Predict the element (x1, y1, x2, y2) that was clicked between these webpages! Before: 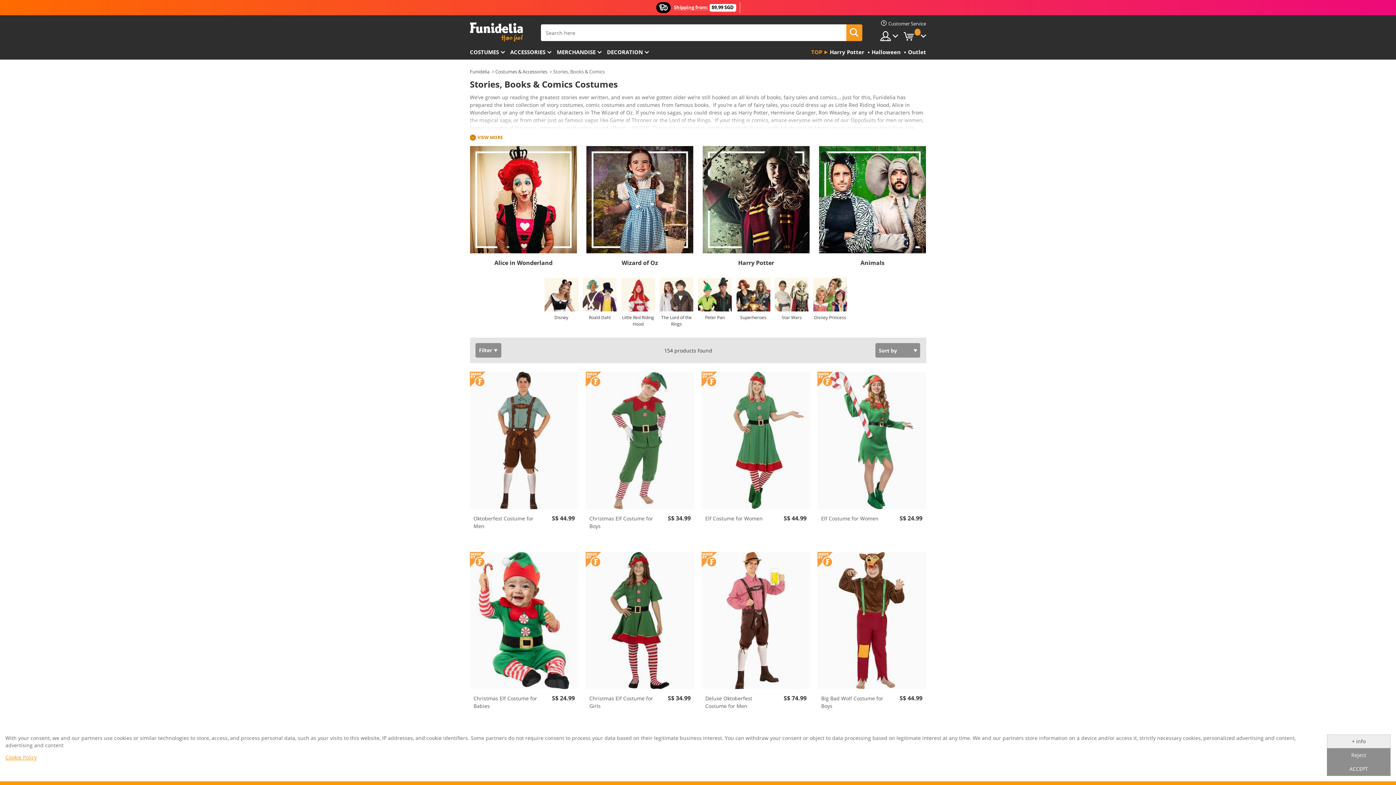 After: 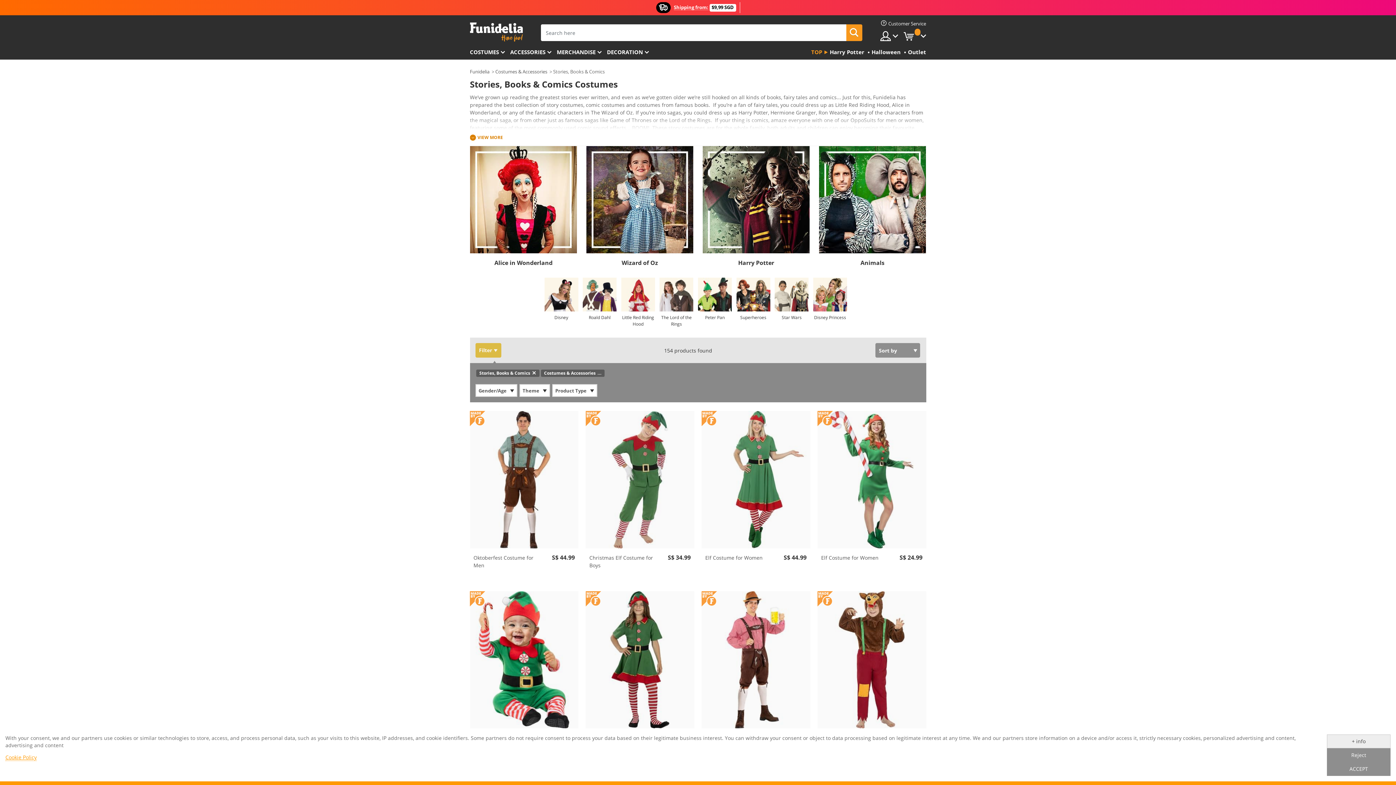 Action: label: Filter bbox: (475, 343, 501, 357)